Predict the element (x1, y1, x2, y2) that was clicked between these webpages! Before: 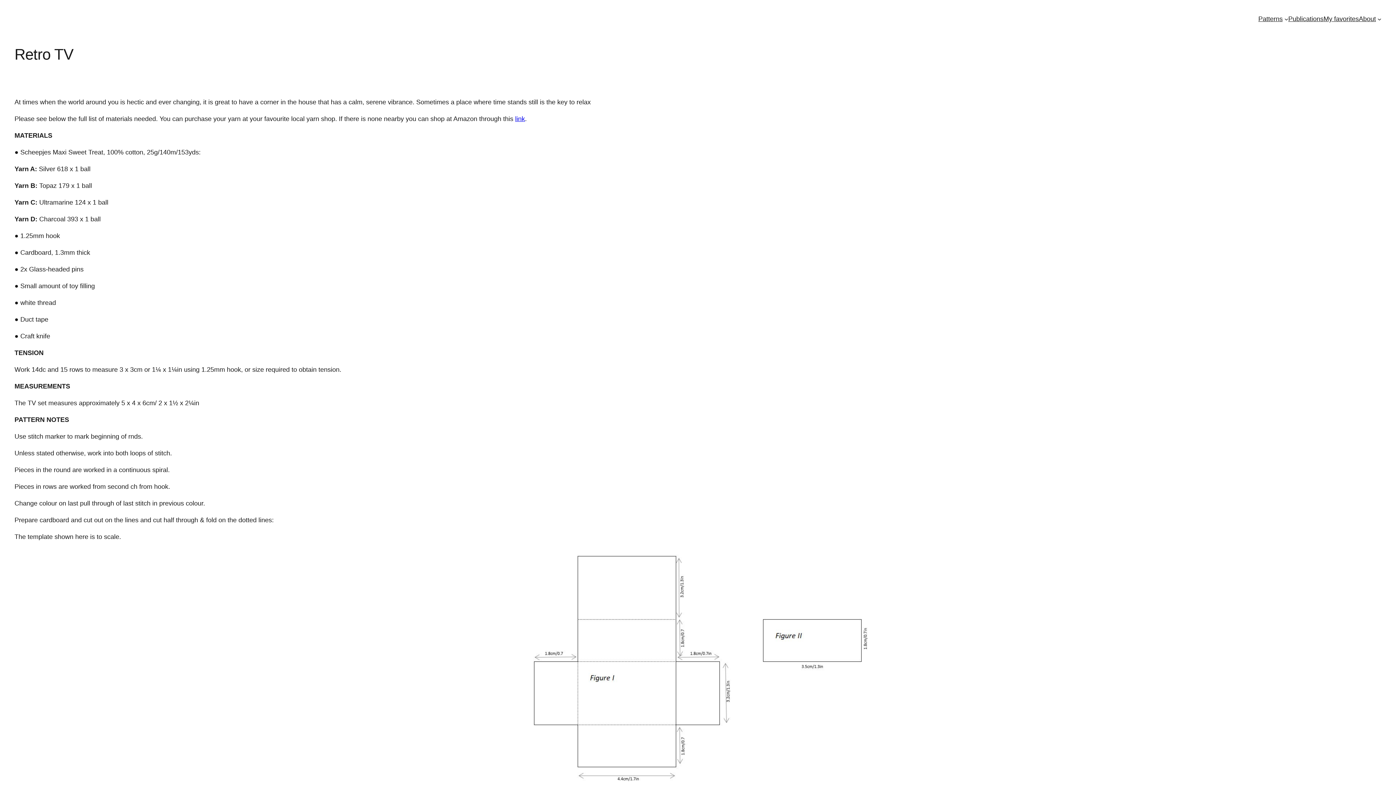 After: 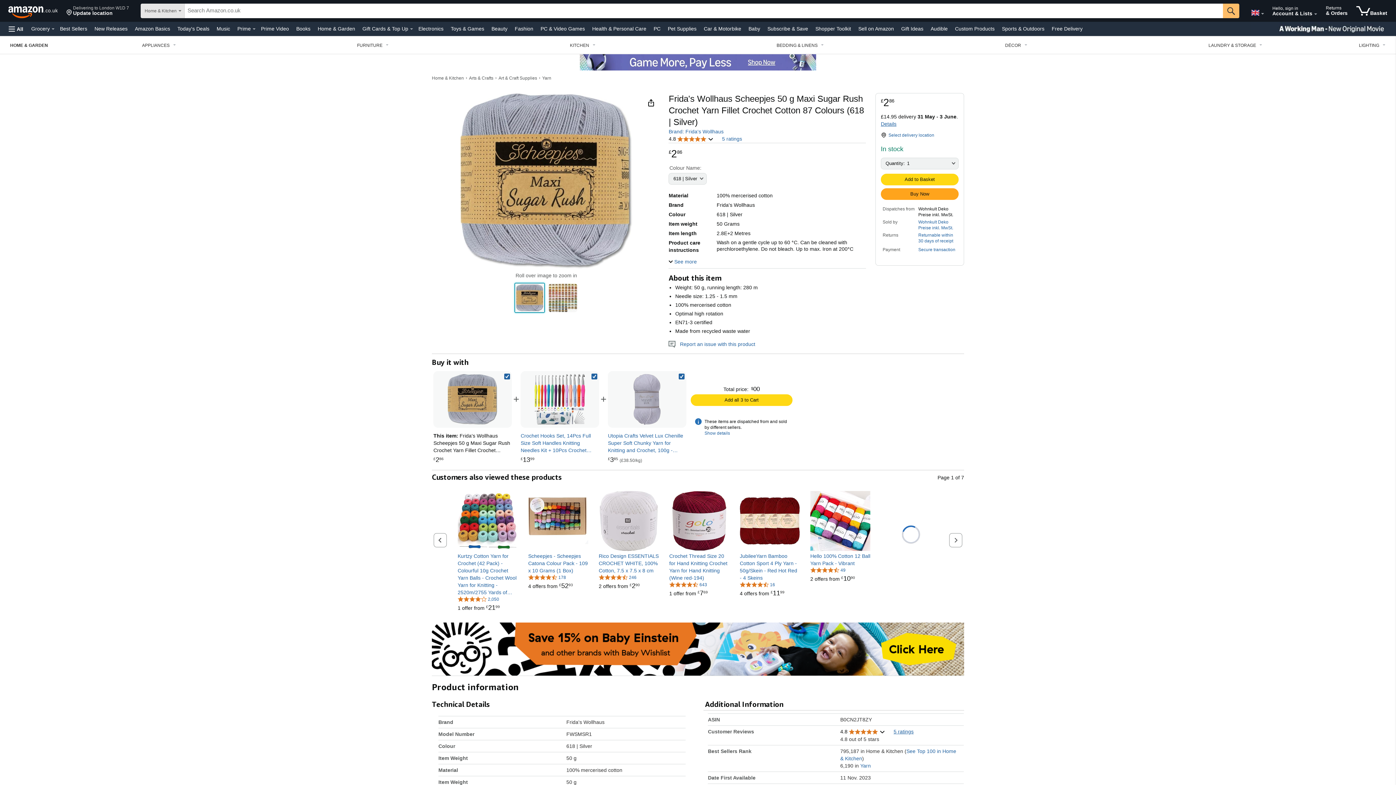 Action: bbox: (515, 115, 525, 122) label: link